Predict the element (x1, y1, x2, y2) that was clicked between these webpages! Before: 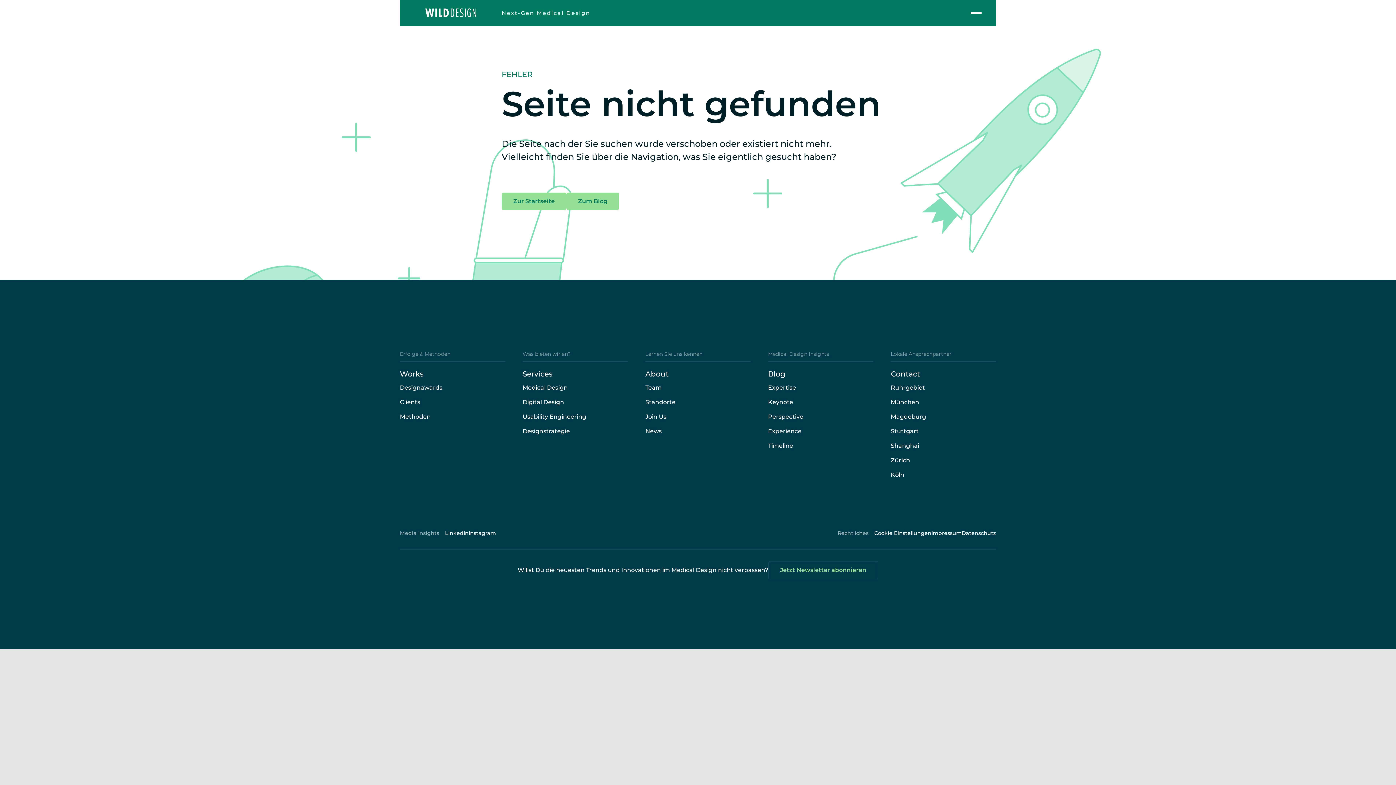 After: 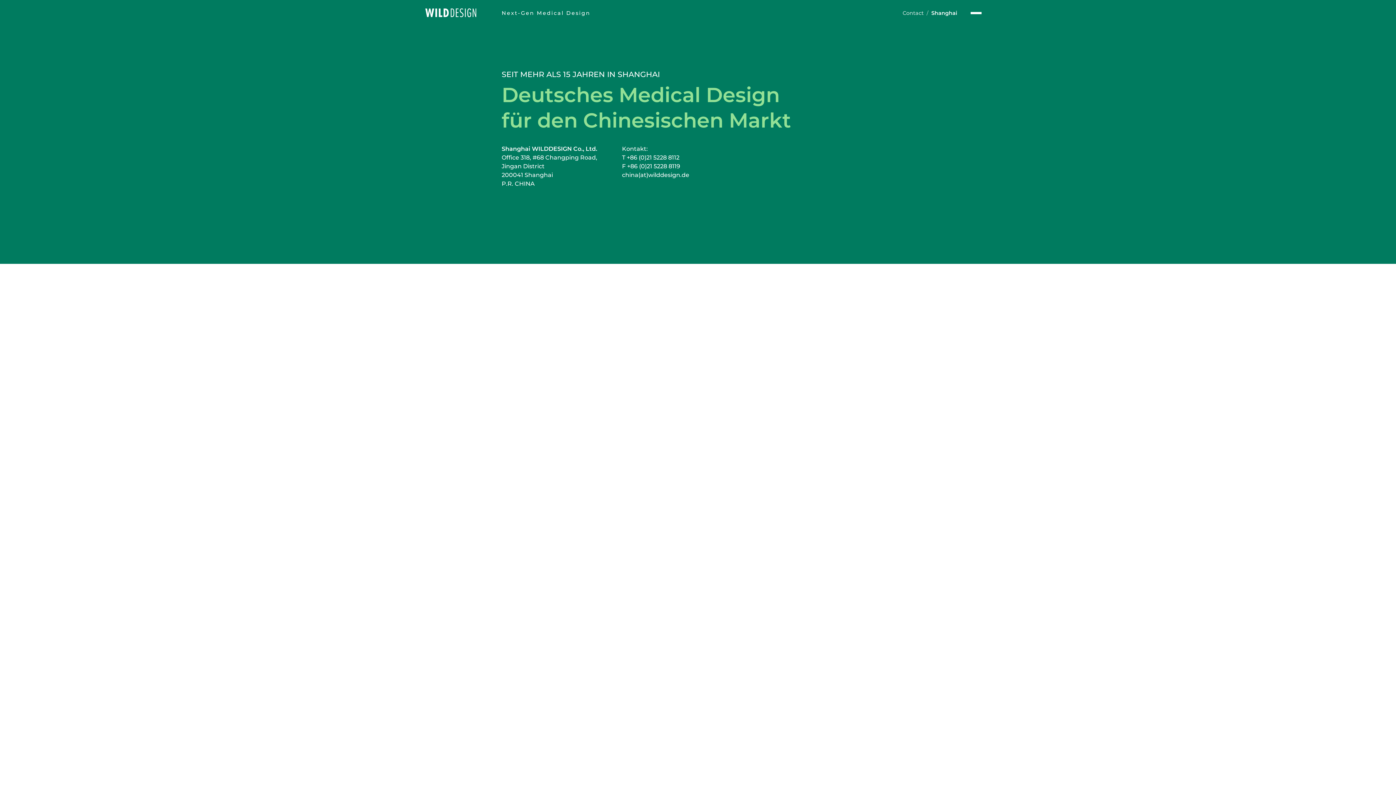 Action: bbox: (891, 438, 996, 453) label: Shanghai